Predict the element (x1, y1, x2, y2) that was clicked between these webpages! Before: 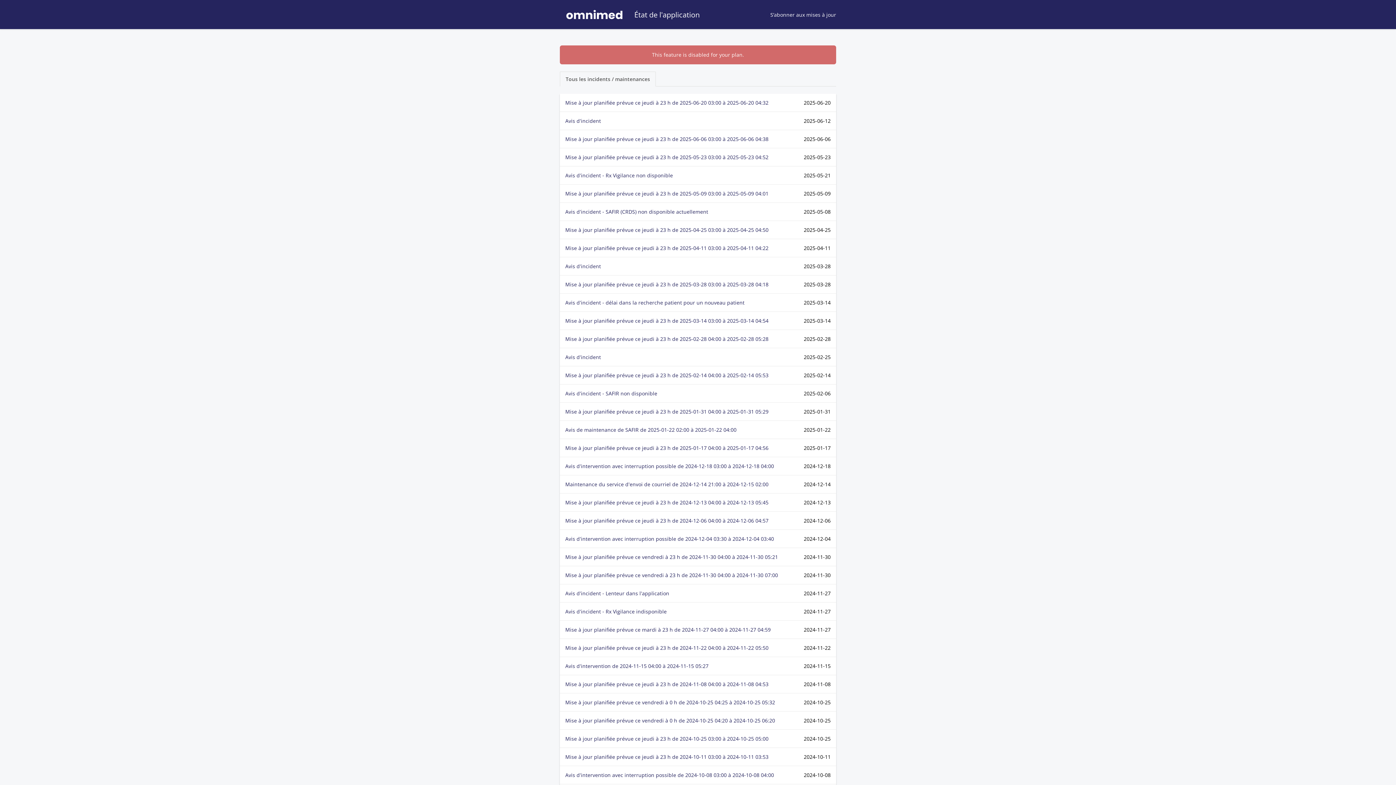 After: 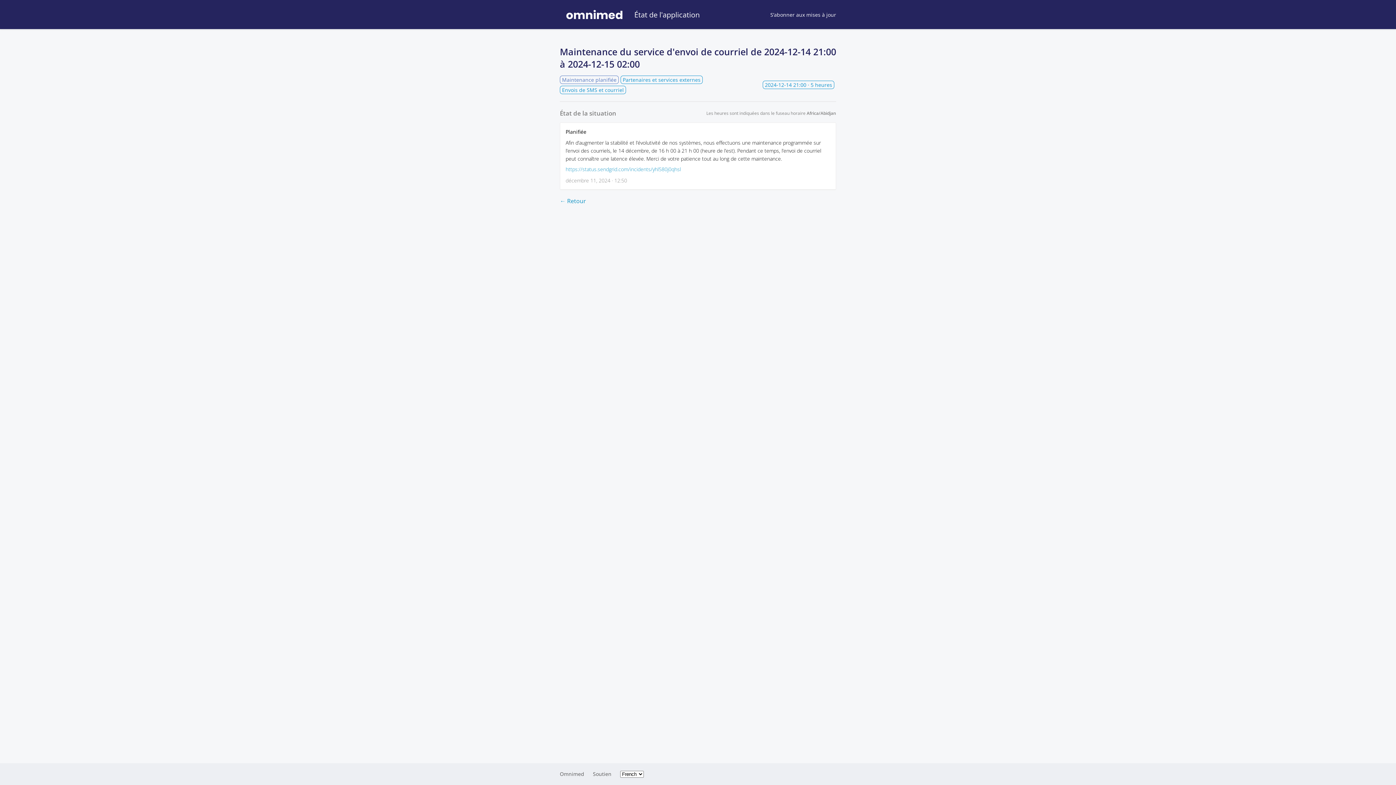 Action: bbox: (565, 481, 768, 488) label: Maintenance du service d'envoi de courriel de 2024-12-14 21:00 à 2024-12-15 02:00